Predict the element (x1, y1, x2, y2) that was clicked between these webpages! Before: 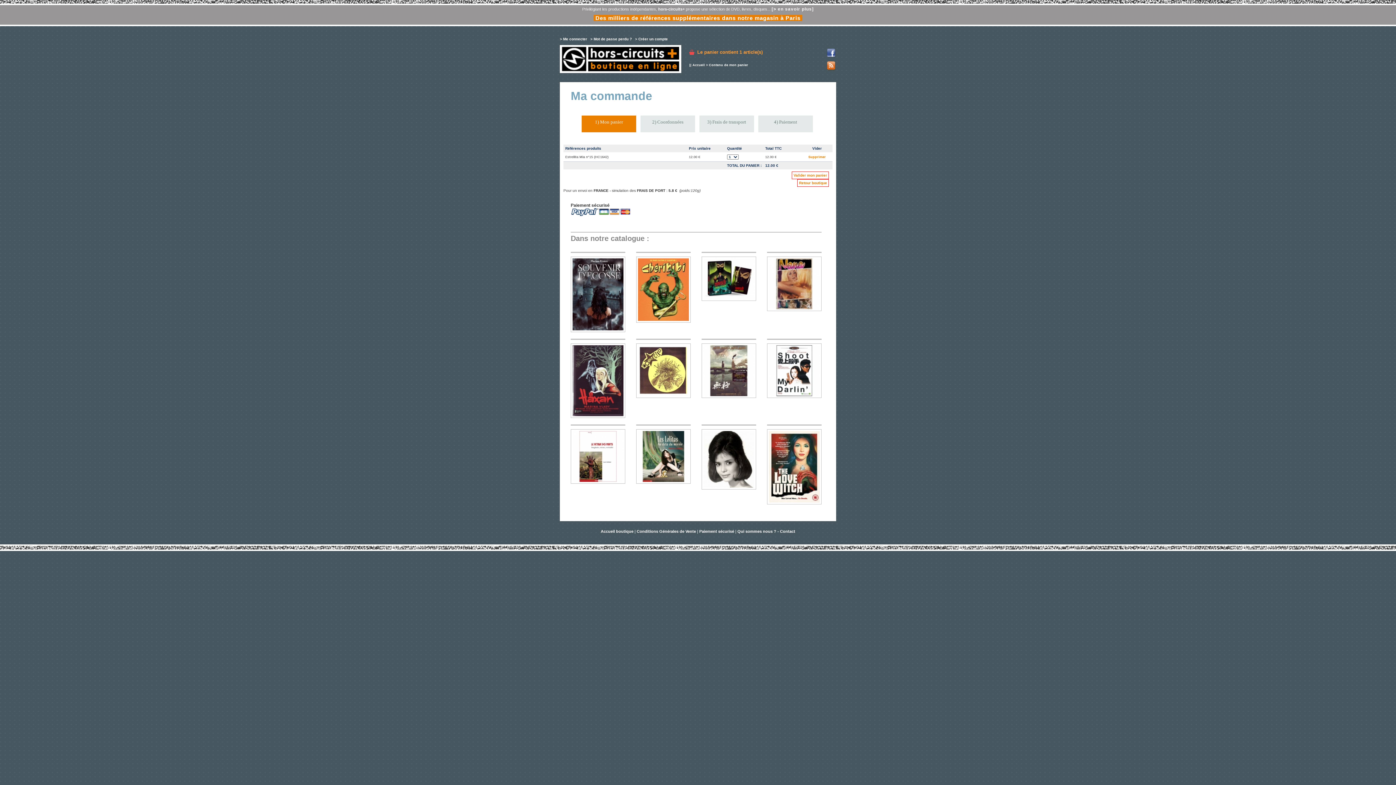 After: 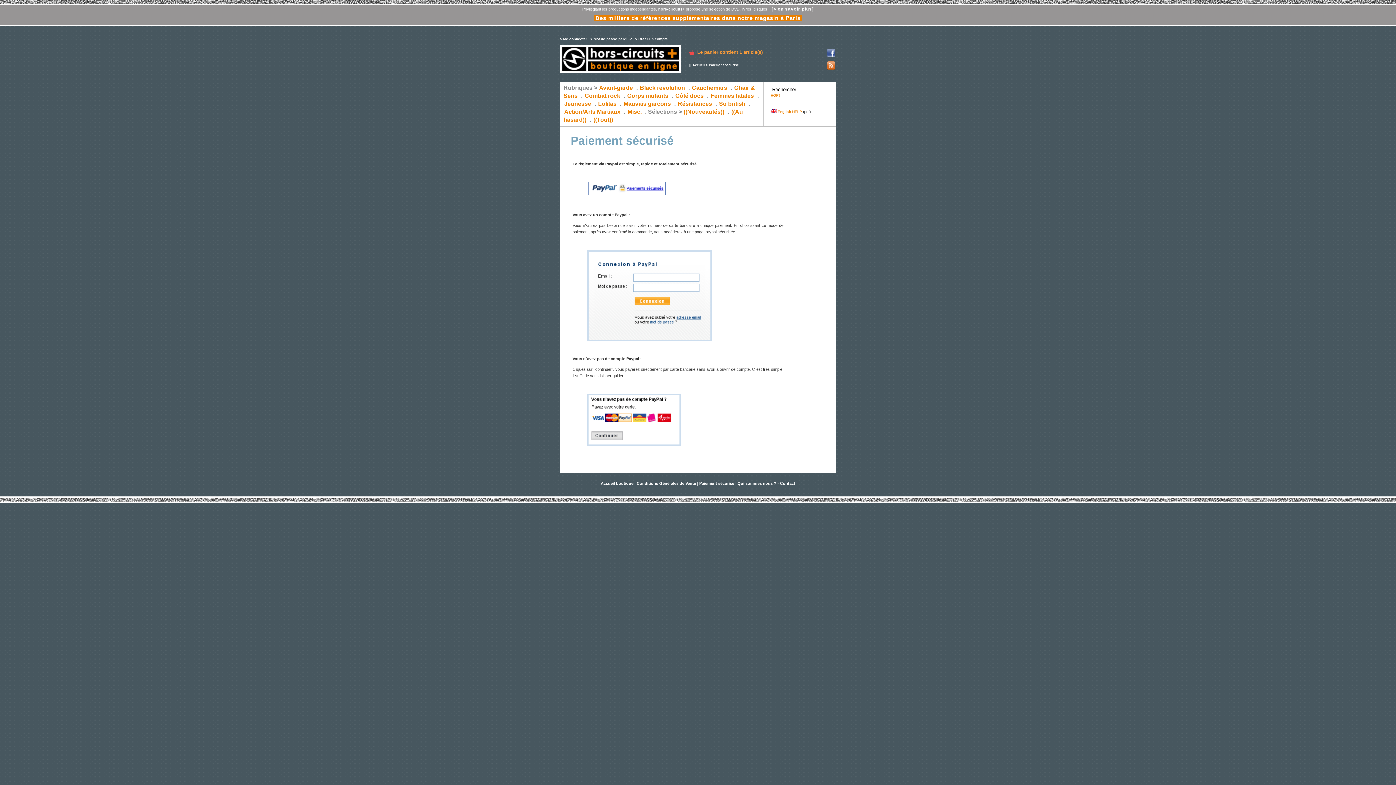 Action: label: Paiement sécurisé bbox: (699, 529, 734, 533)